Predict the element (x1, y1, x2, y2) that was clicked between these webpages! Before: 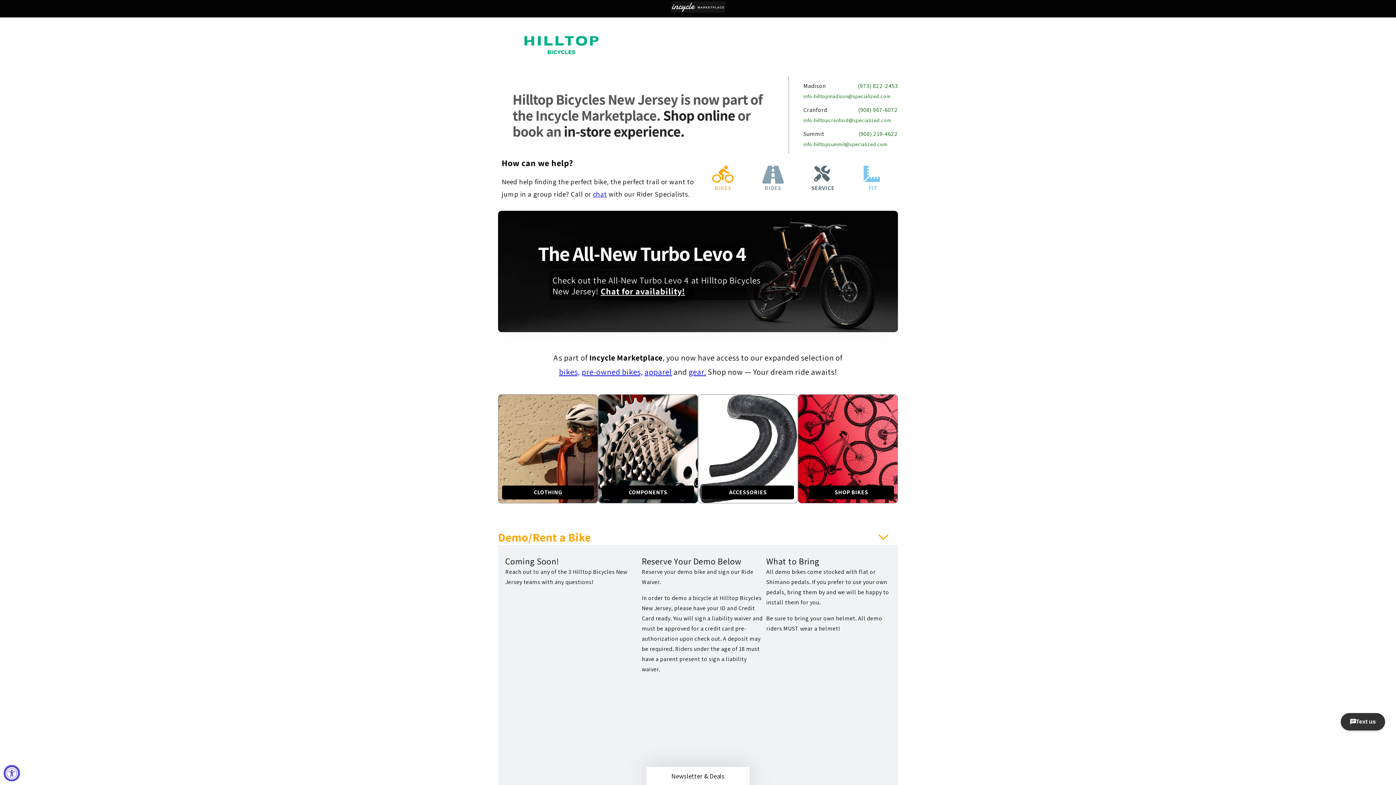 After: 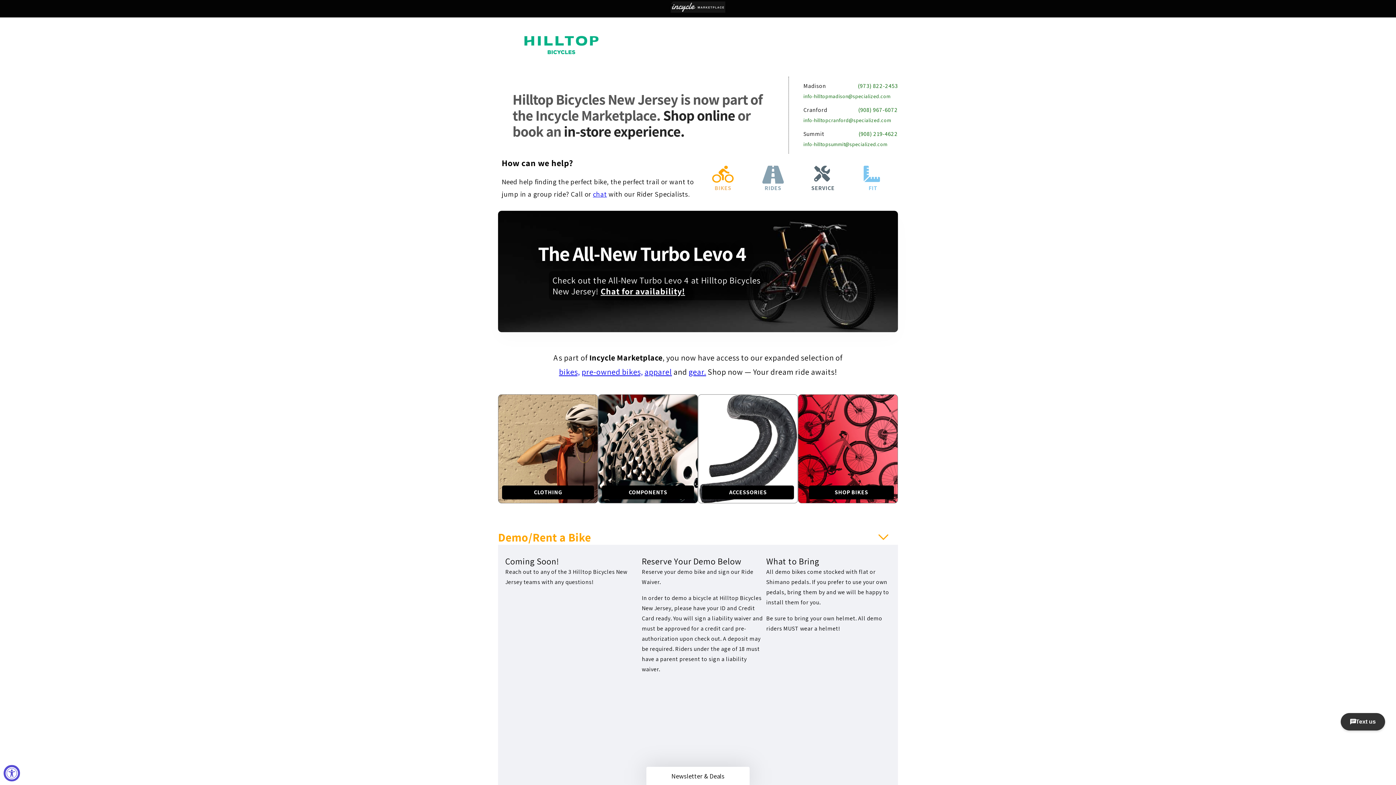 Action: bbox: (498, 67, 625, 75)